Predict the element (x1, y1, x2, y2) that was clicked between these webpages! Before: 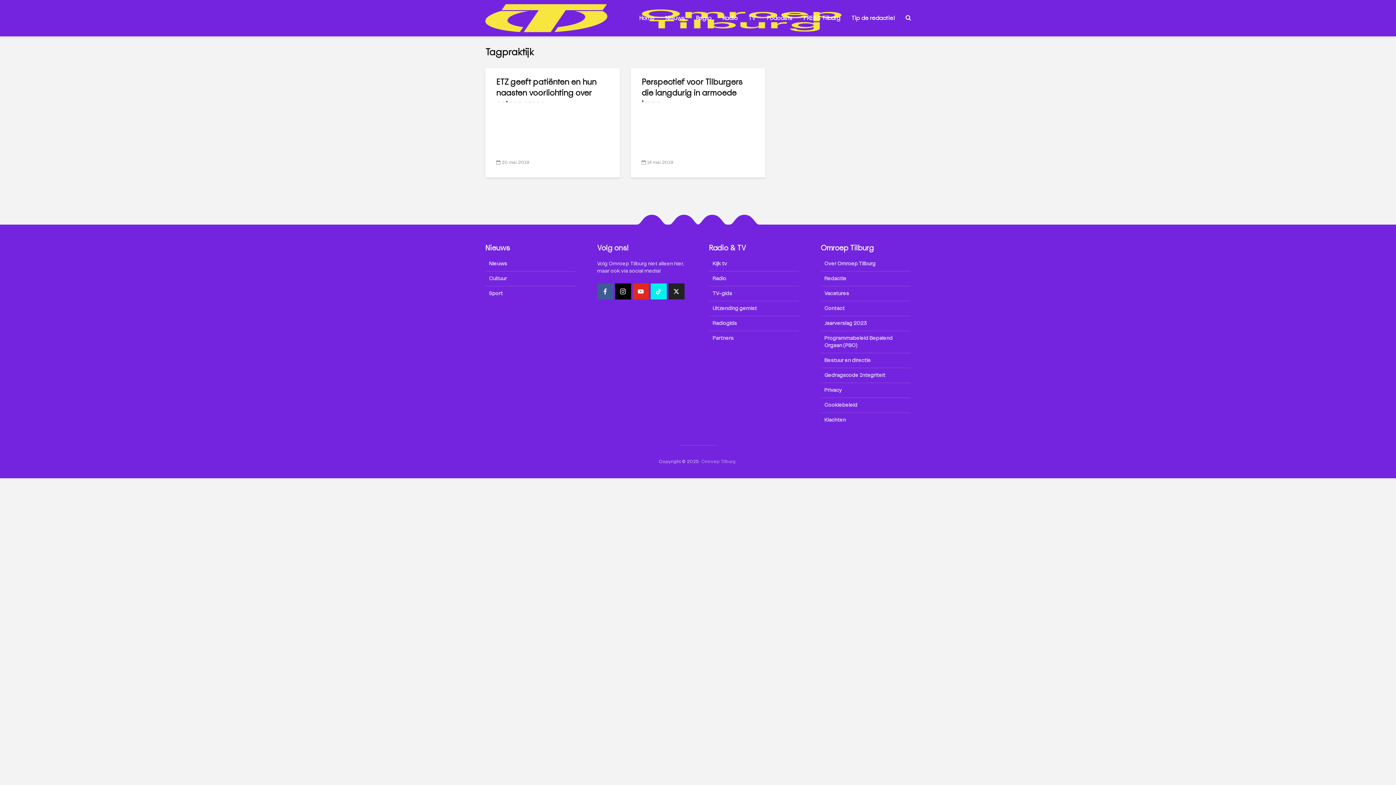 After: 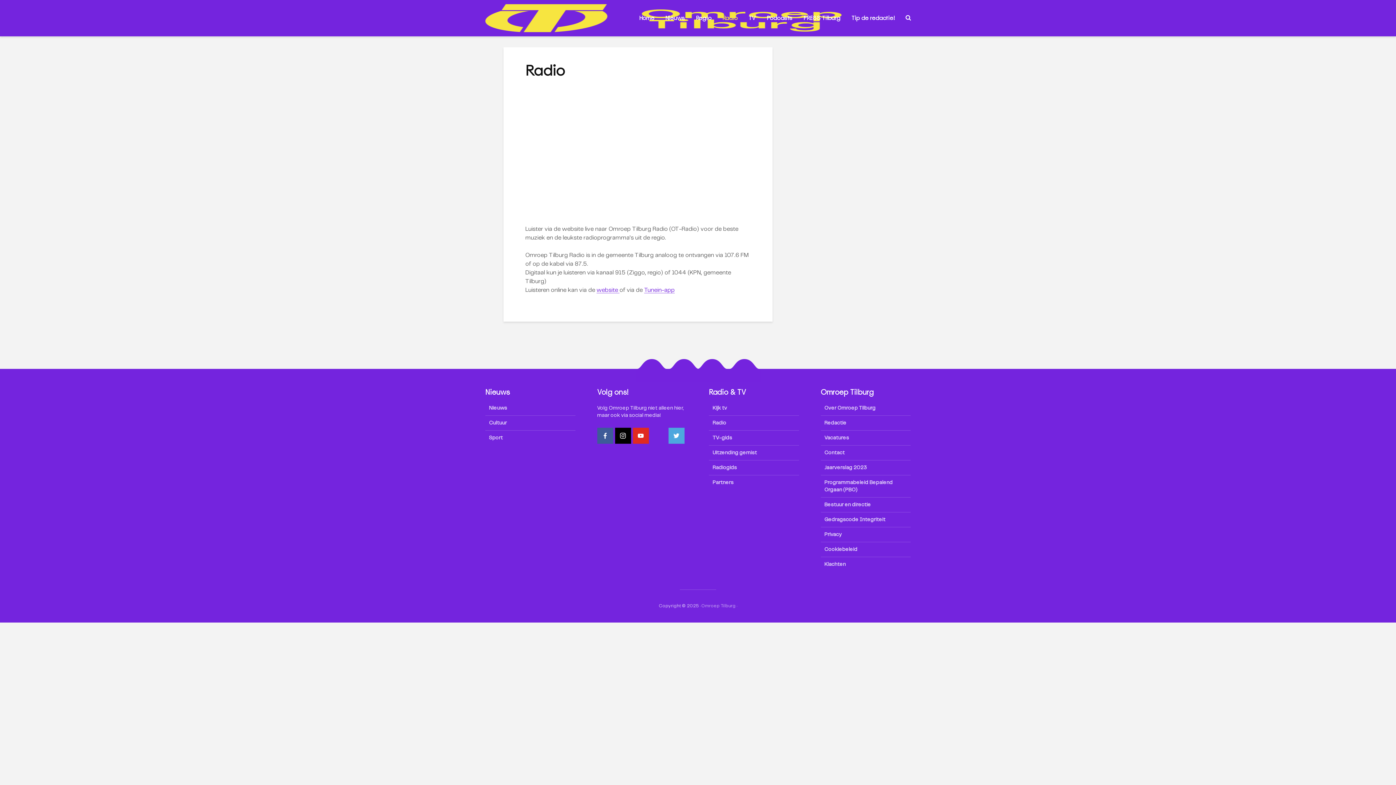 Action: label: Radio bbox: (717, 10, 743, 25)